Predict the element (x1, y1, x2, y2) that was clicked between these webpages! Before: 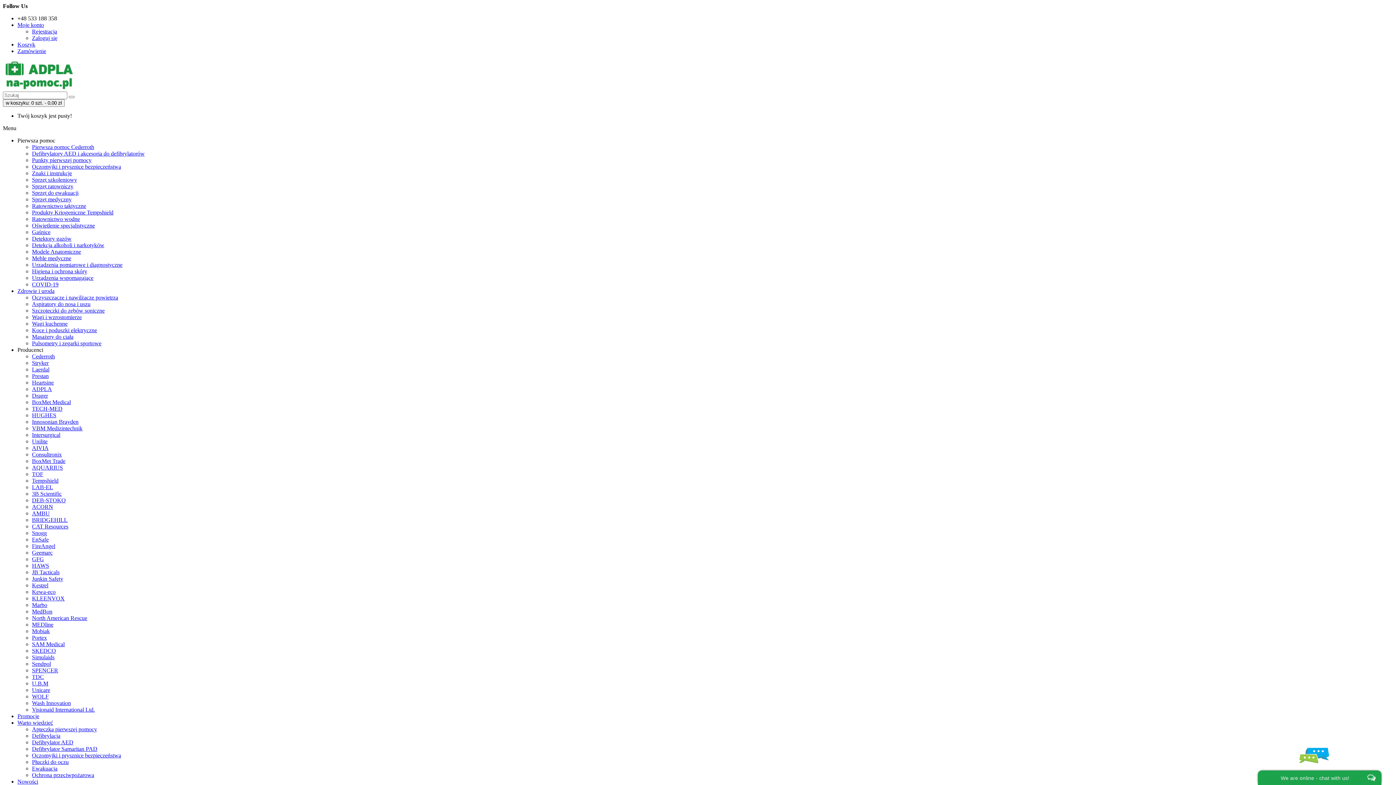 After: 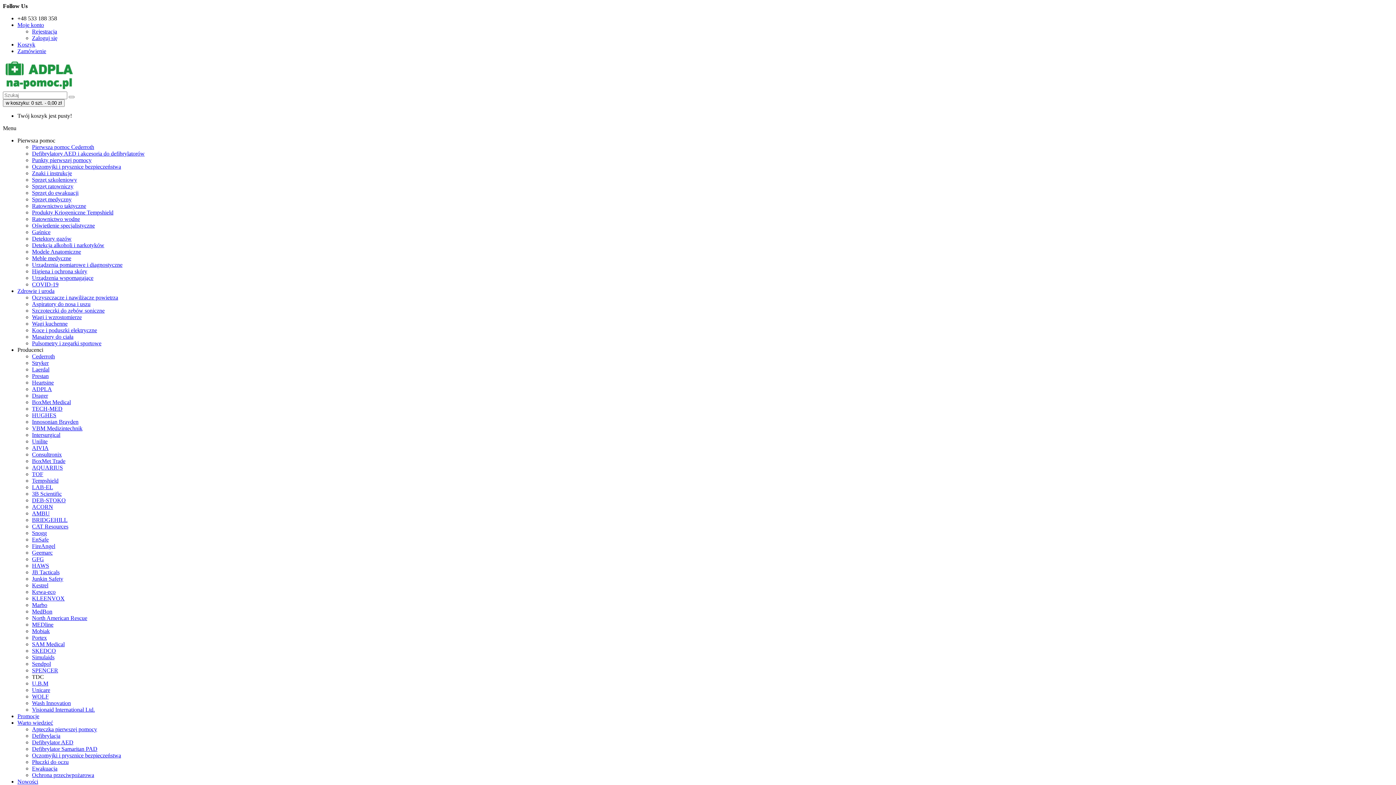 Action: label: TDC bbox: (32, 674, 1393, 680)